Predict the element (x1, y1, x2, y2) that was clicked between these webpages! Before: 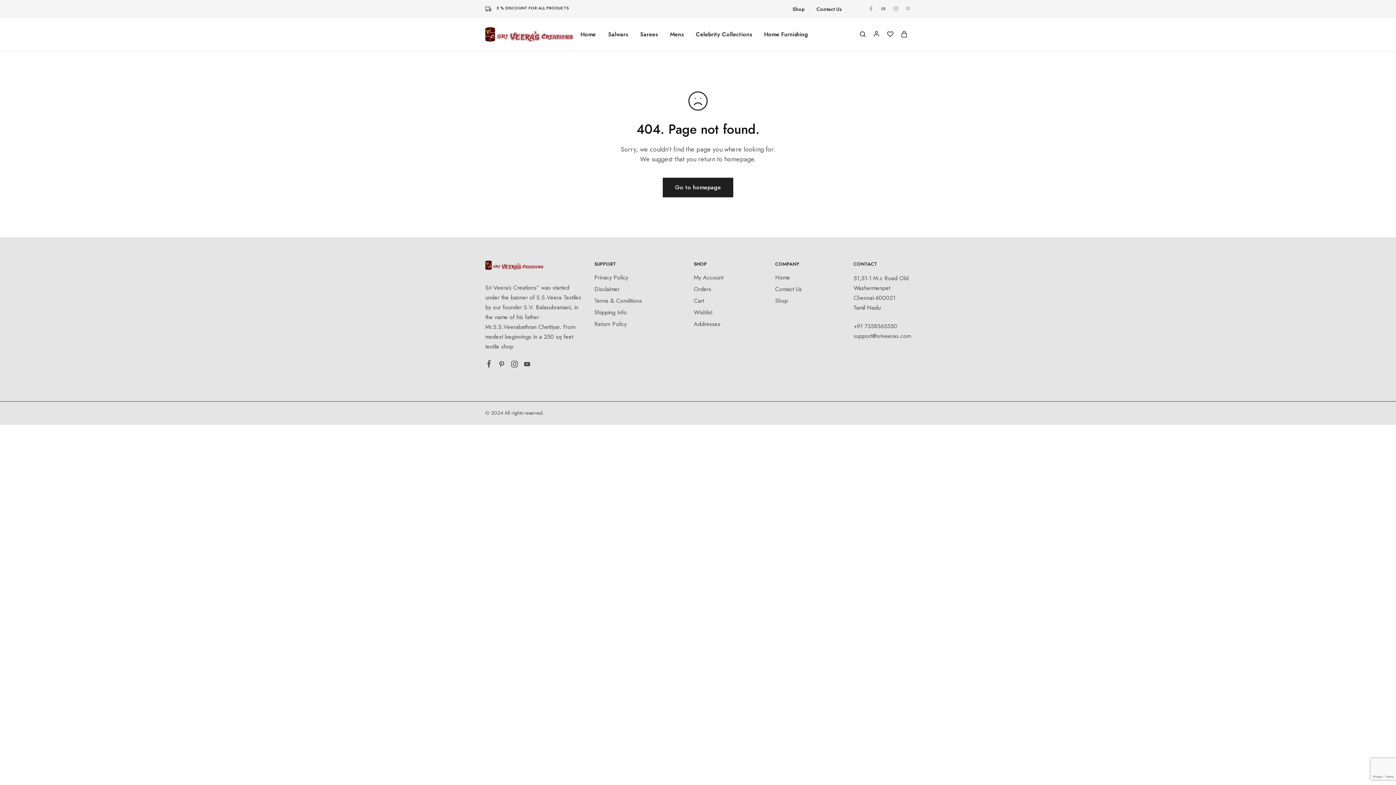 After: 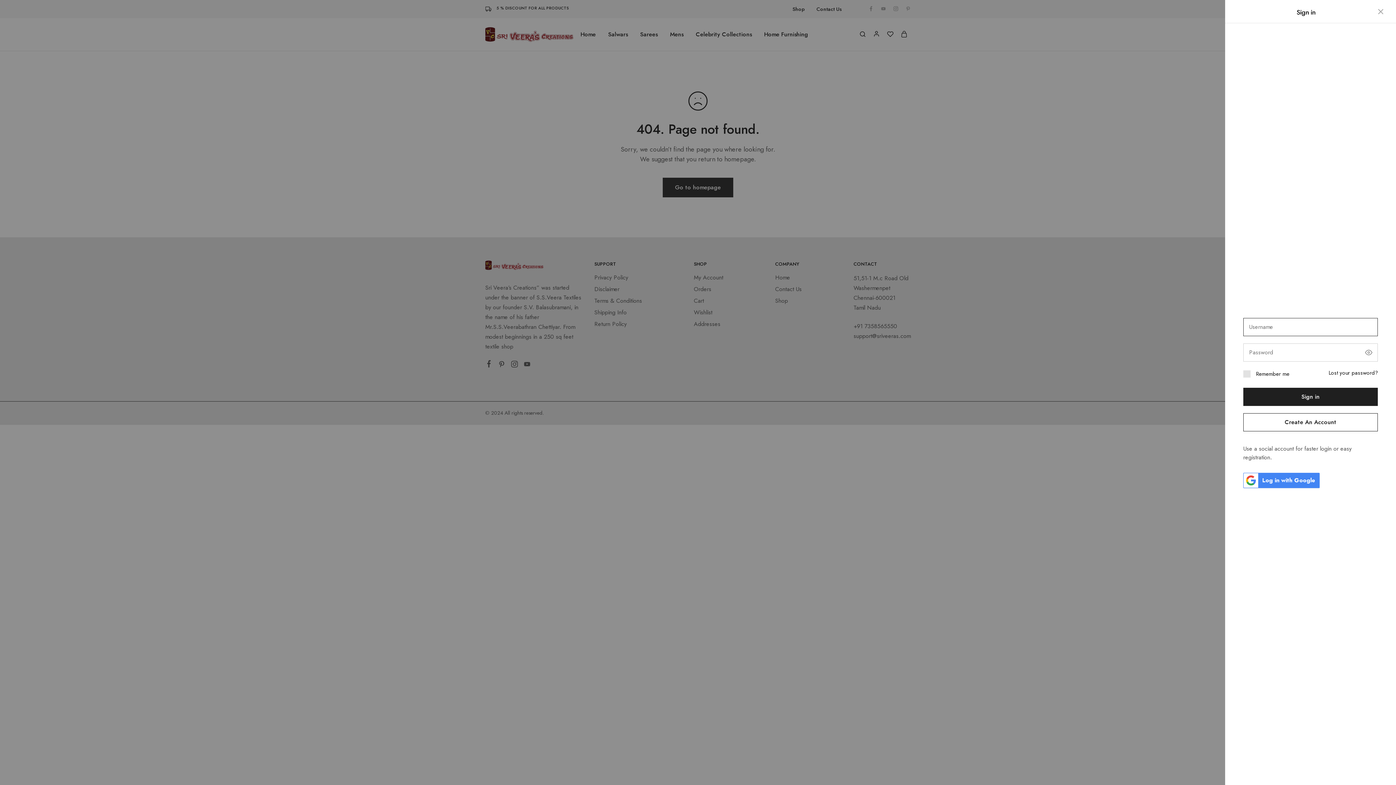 Action: bbox: (873, 17, 880, 49)